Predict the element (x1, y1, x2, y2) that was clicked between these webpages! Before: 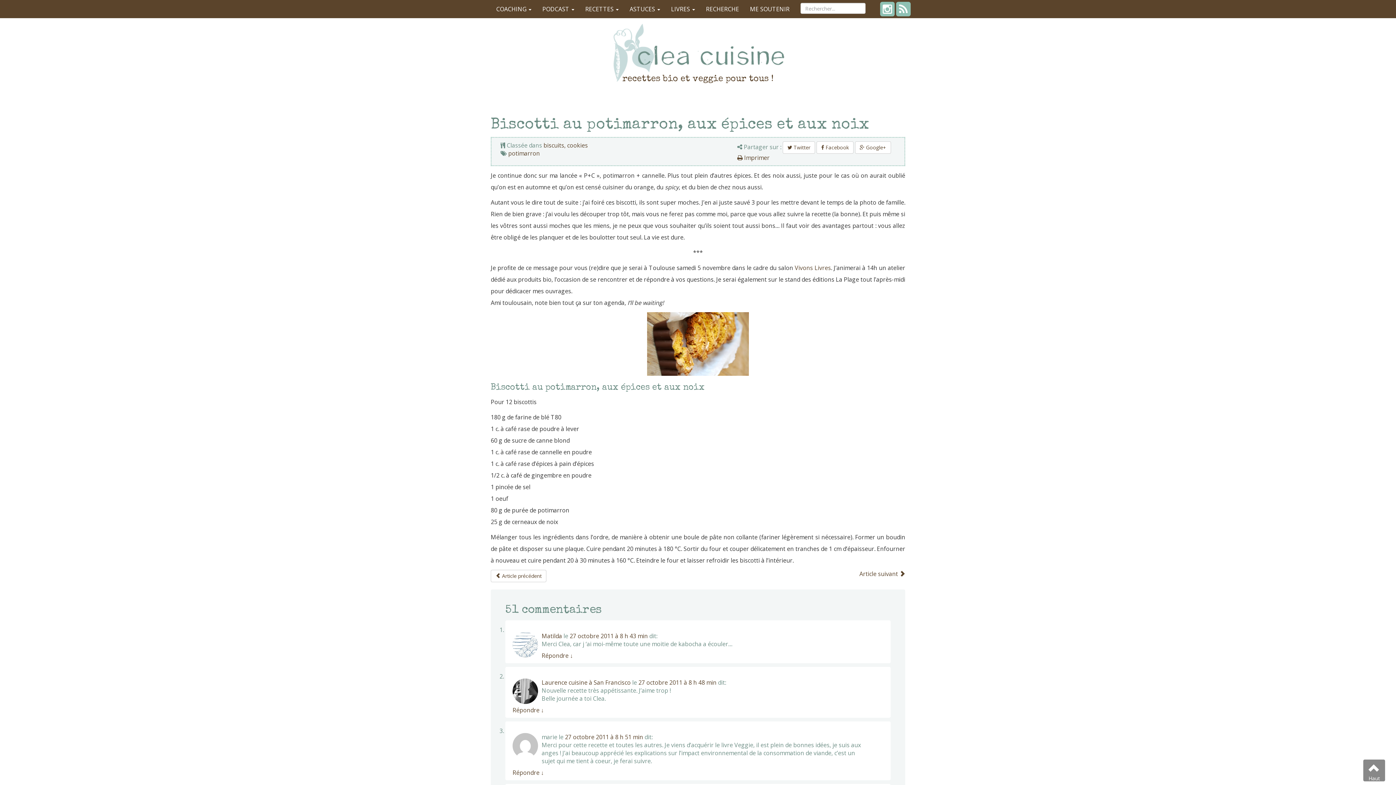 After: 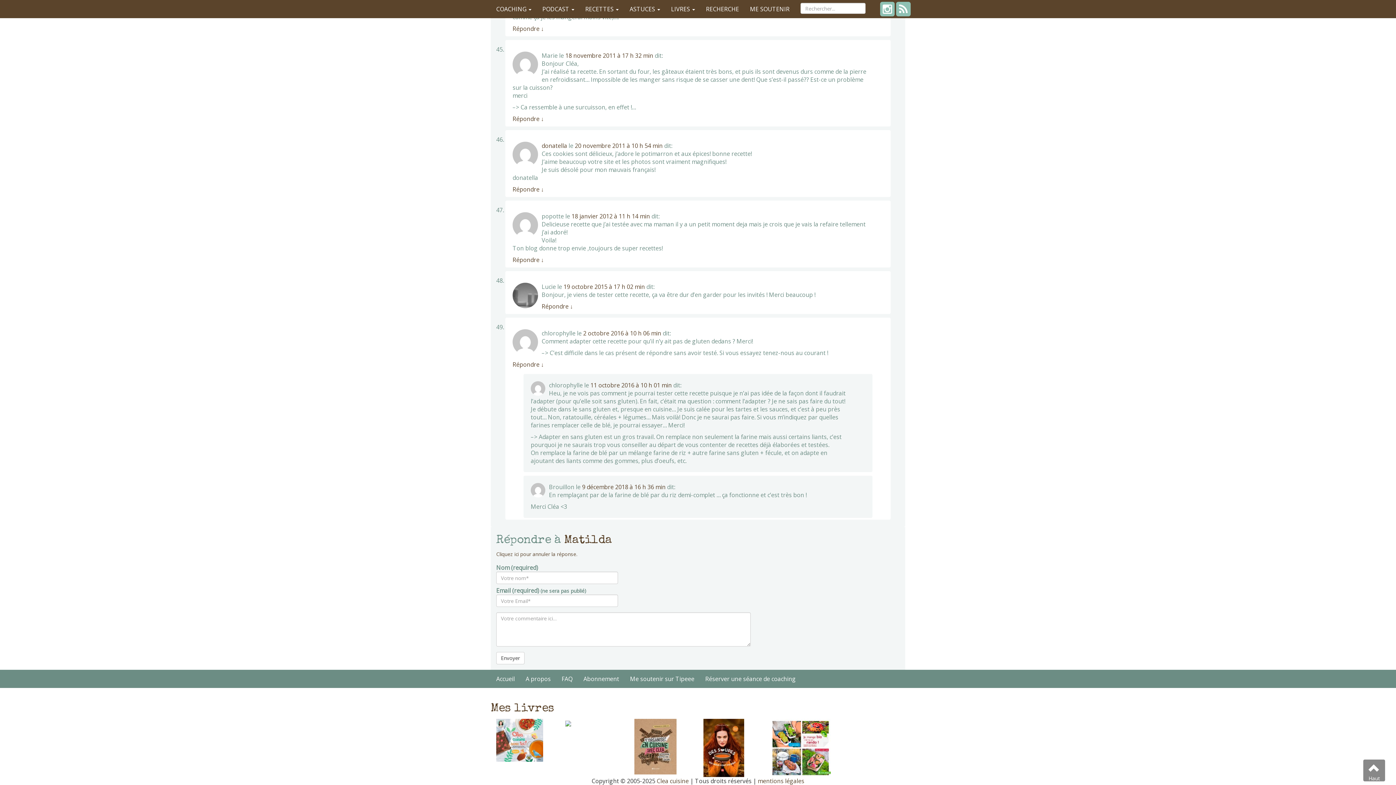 Action: label: Répondre à Matilda bbox: (541, 652, 573, 660)